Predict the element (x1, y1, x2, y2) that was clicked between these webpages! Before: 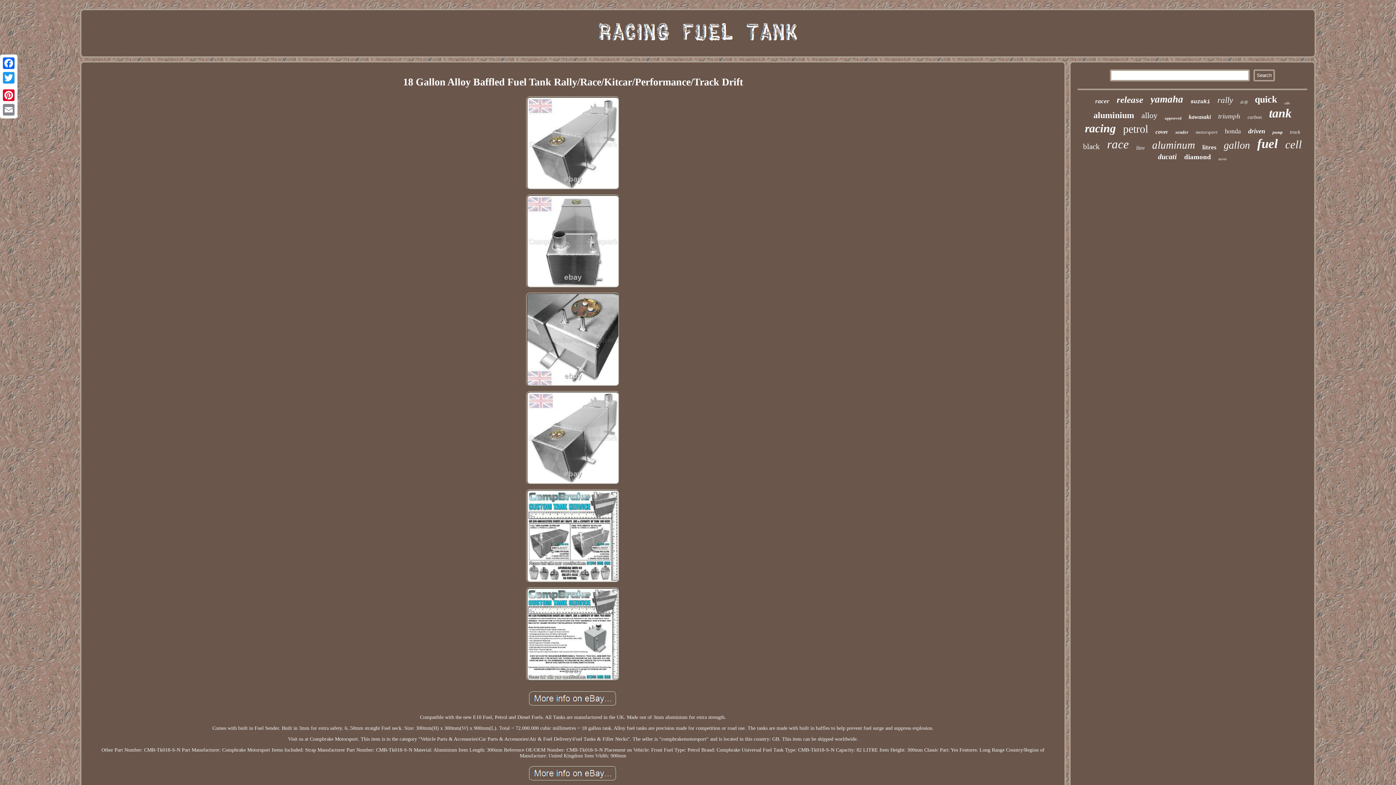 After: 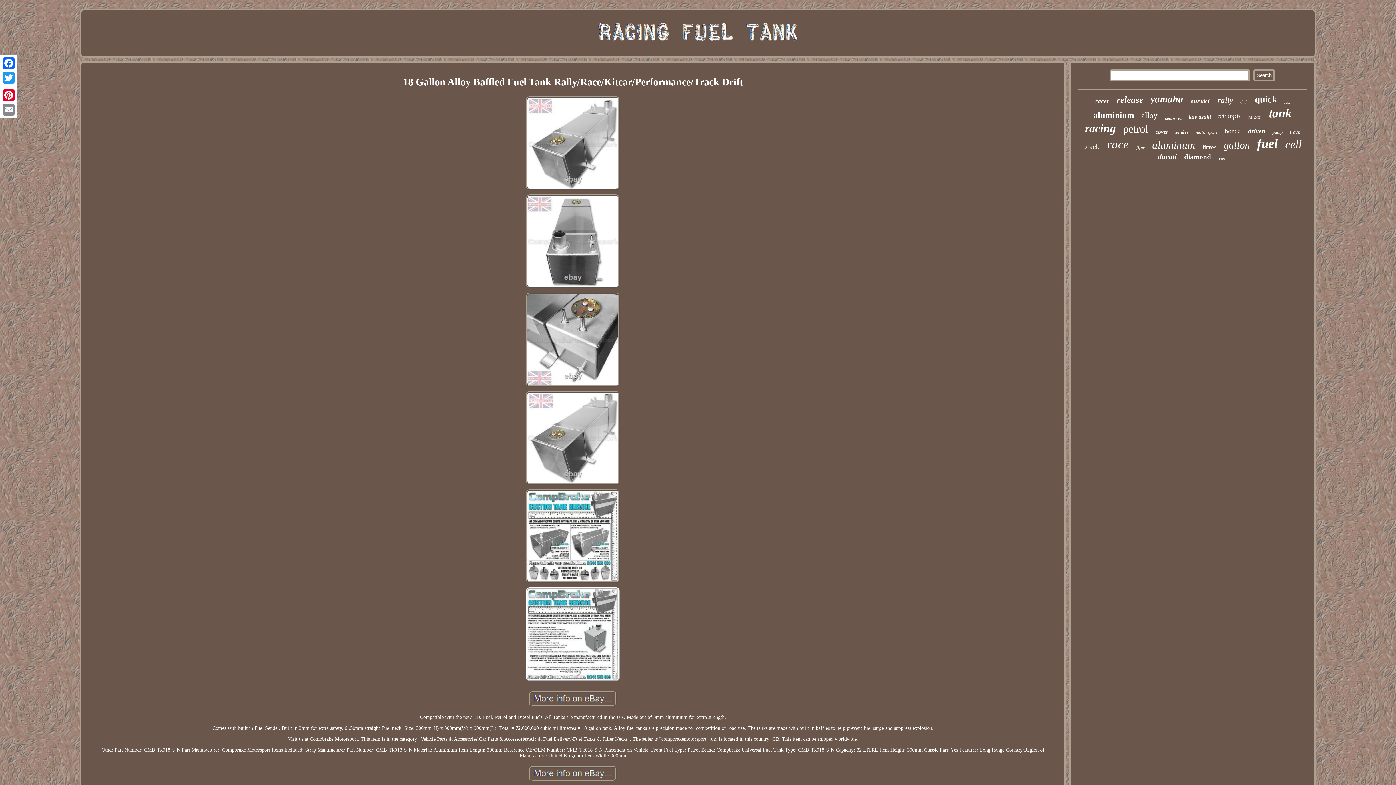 Action: bbox: (524, 678, 621, 683)